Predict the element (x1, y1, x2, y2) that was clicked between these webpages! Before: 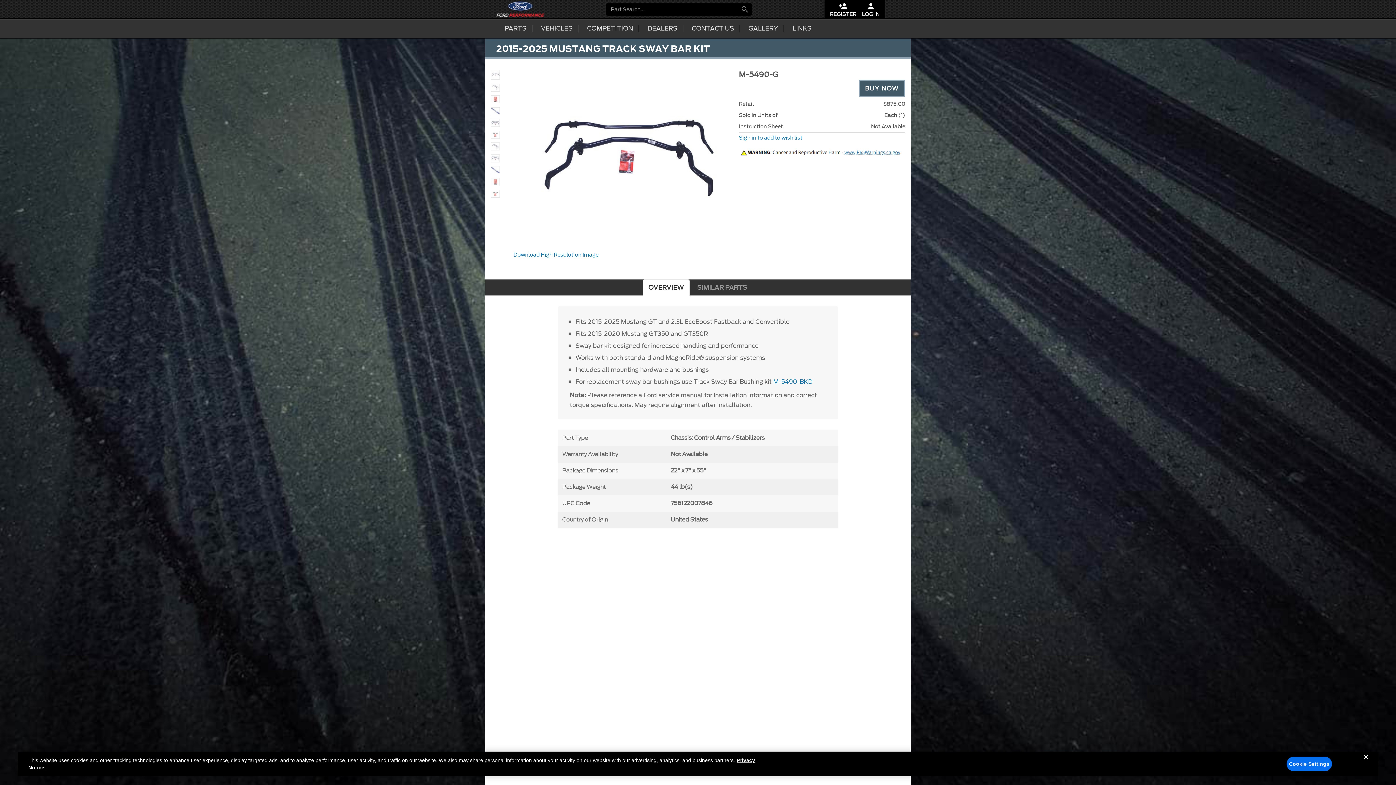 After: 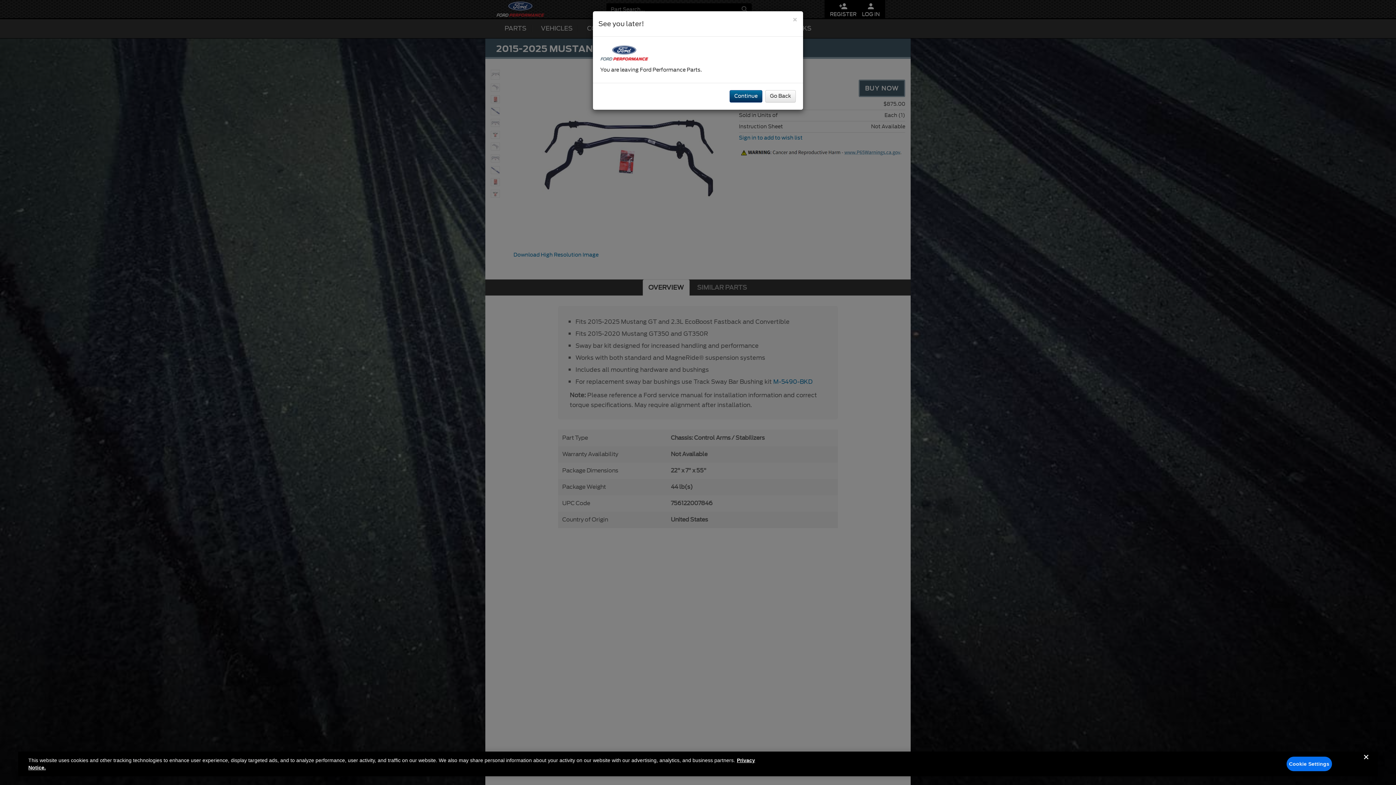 Action: bbox: (513, 251, 598, 258) label: Download High Resolution Image